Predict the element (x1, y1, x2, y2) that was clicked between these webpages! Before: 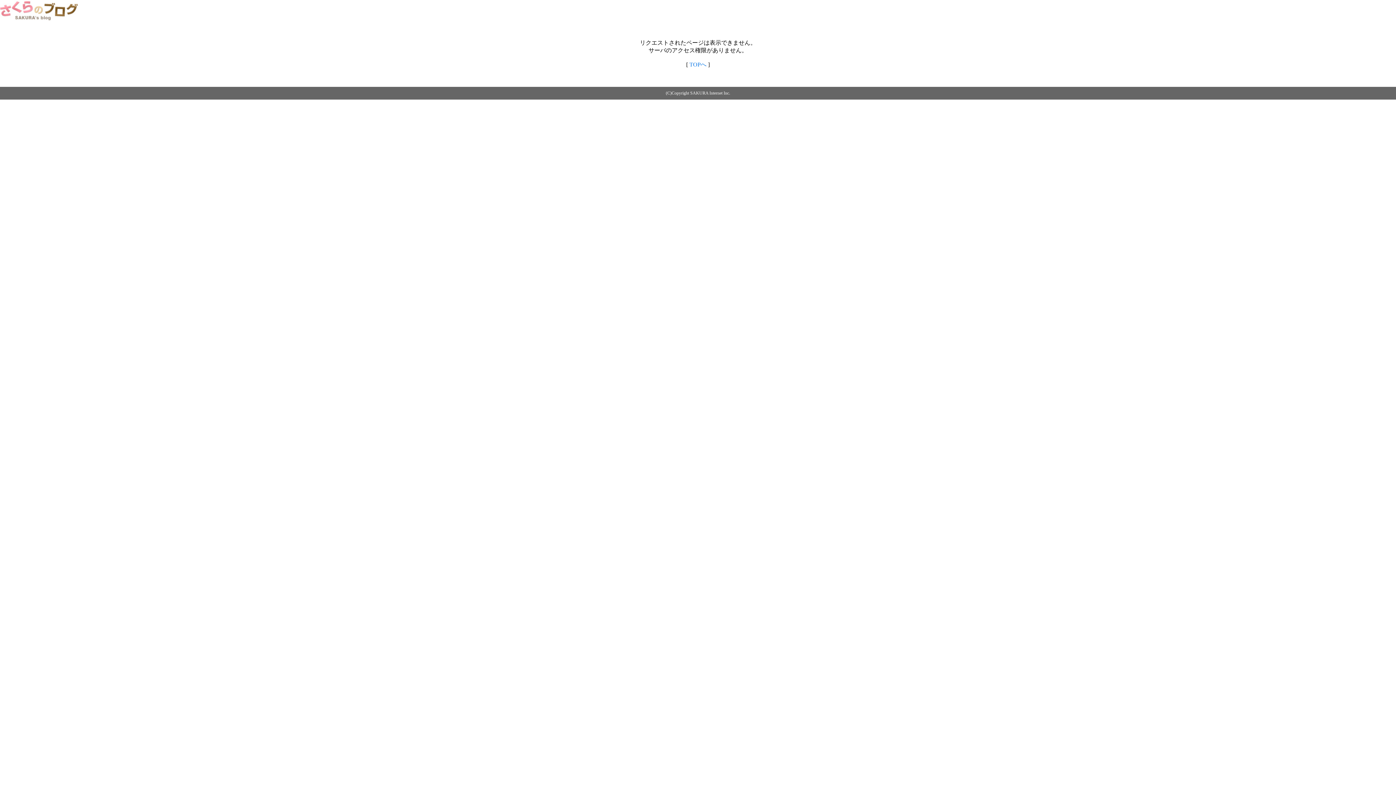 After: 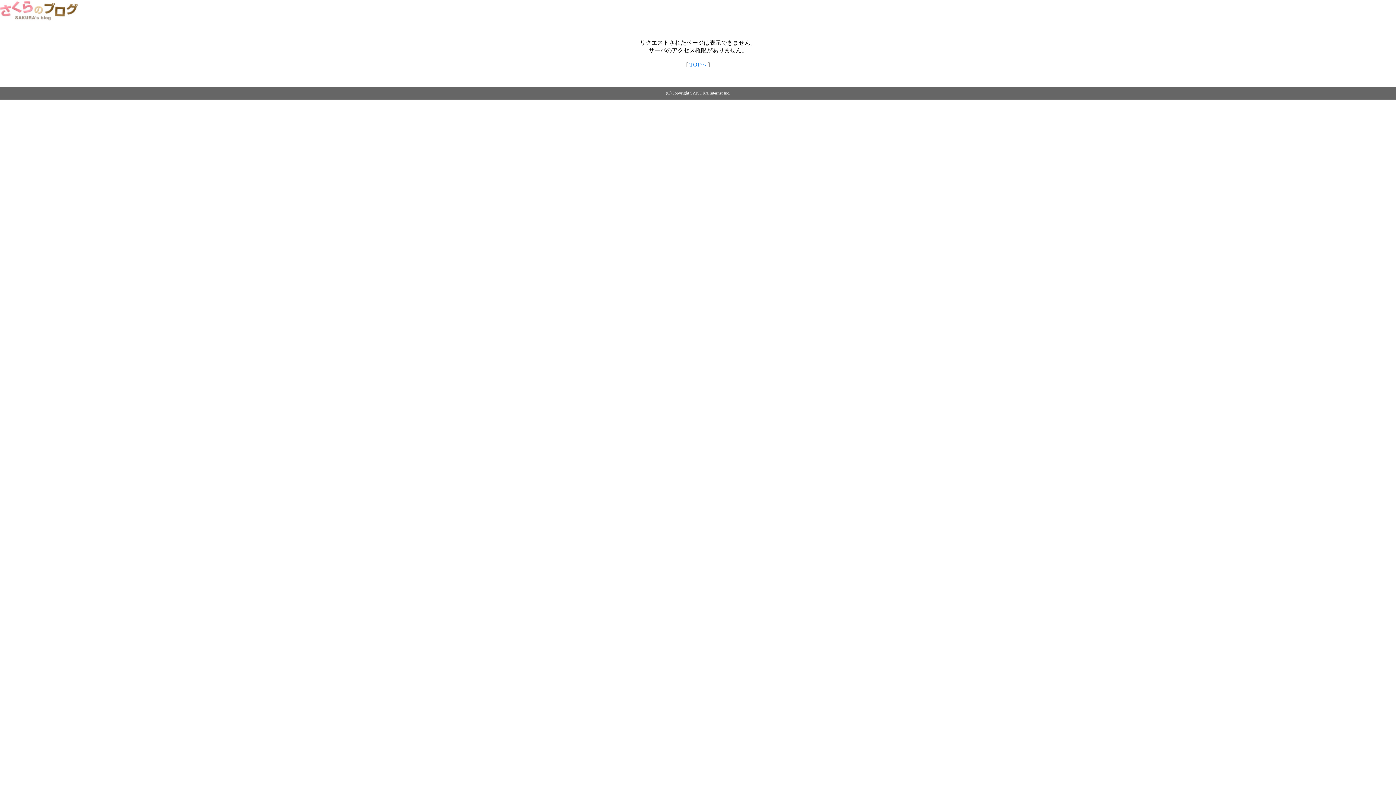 Action: bbox: (689, 61, 706, 67) label: TOPへ